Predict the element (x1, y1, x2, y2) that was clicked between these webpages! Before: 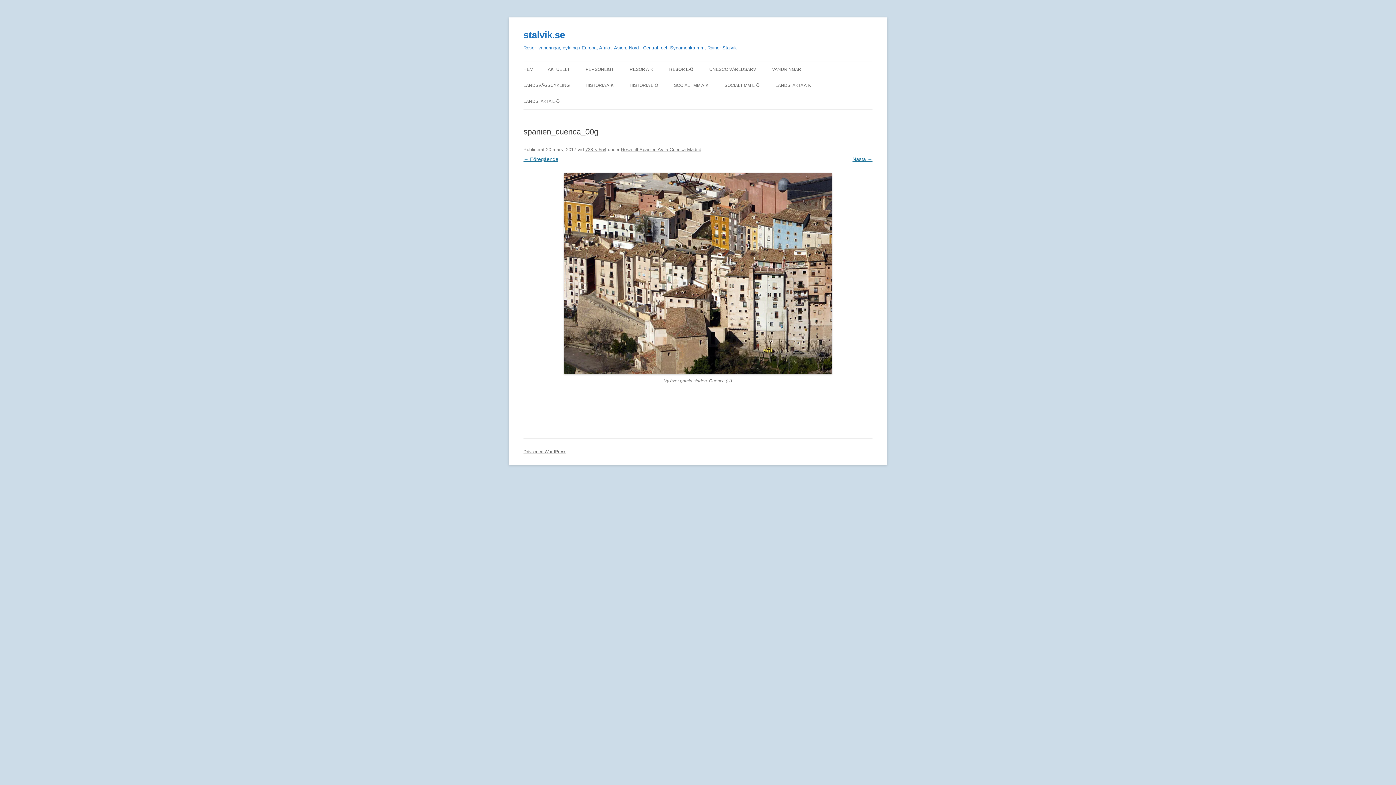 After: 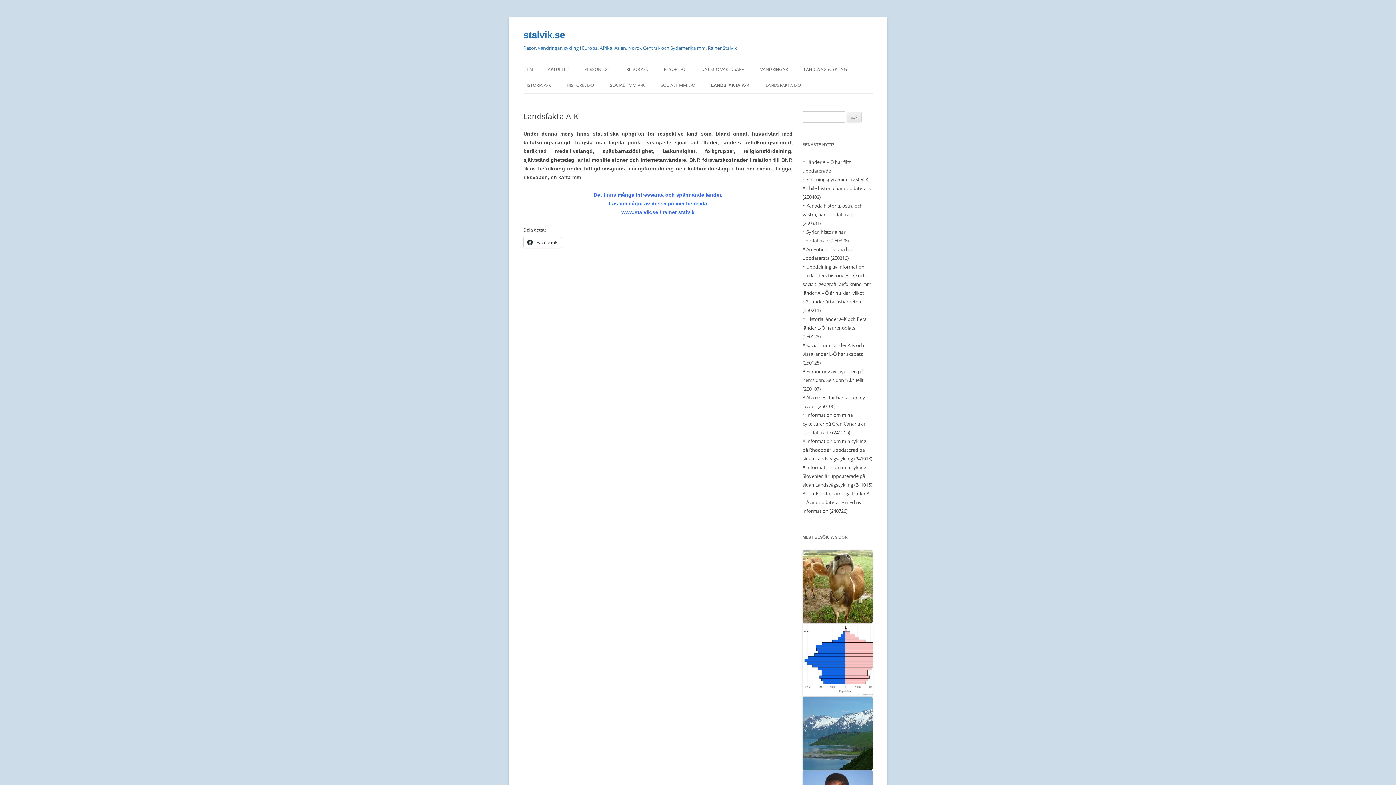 Action: label: LANDSFAKTA A-K bbox: (775, 77, 811, 93)